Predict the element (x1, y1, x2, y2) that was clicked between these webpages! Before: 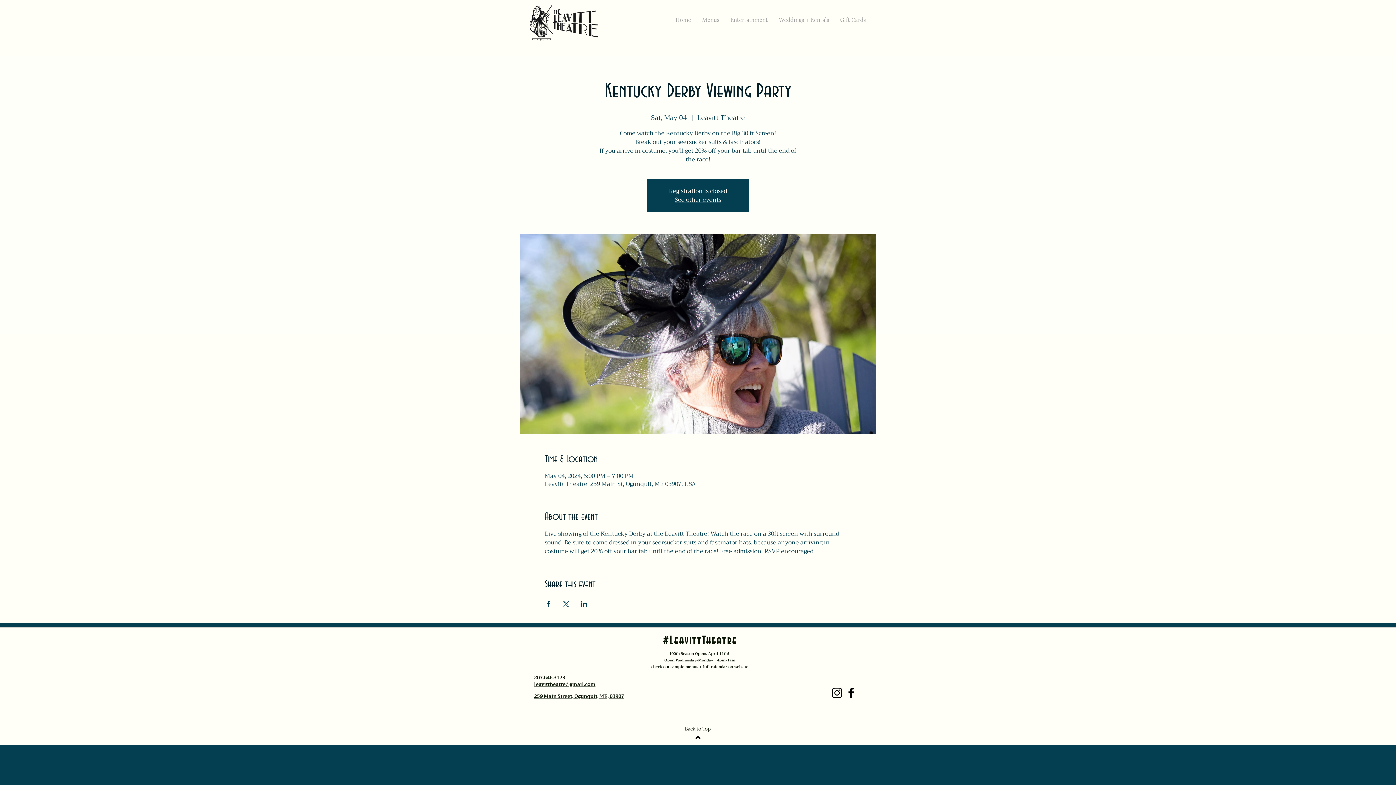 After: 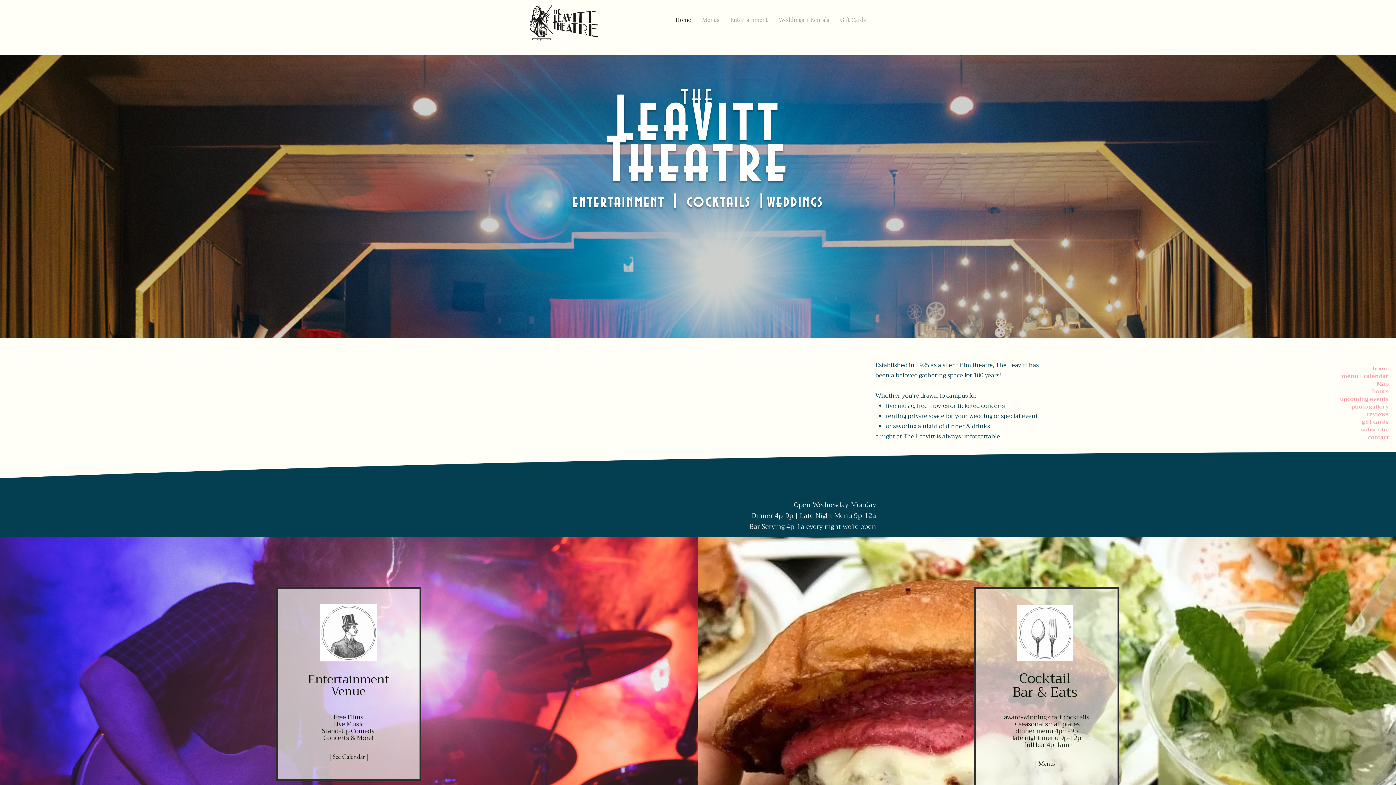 Action: label: leavittheatre@gmail.com bbox: (534, 679, 595, 688)